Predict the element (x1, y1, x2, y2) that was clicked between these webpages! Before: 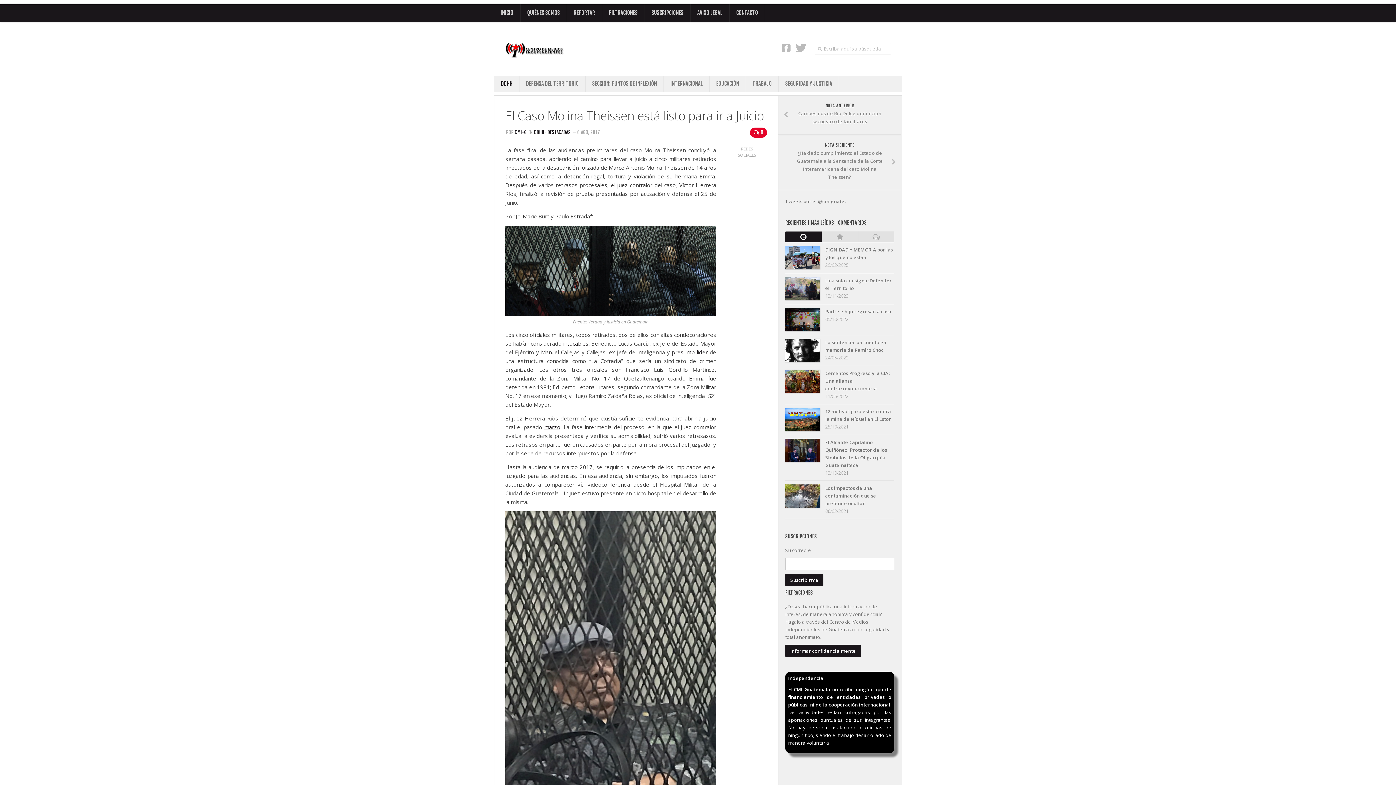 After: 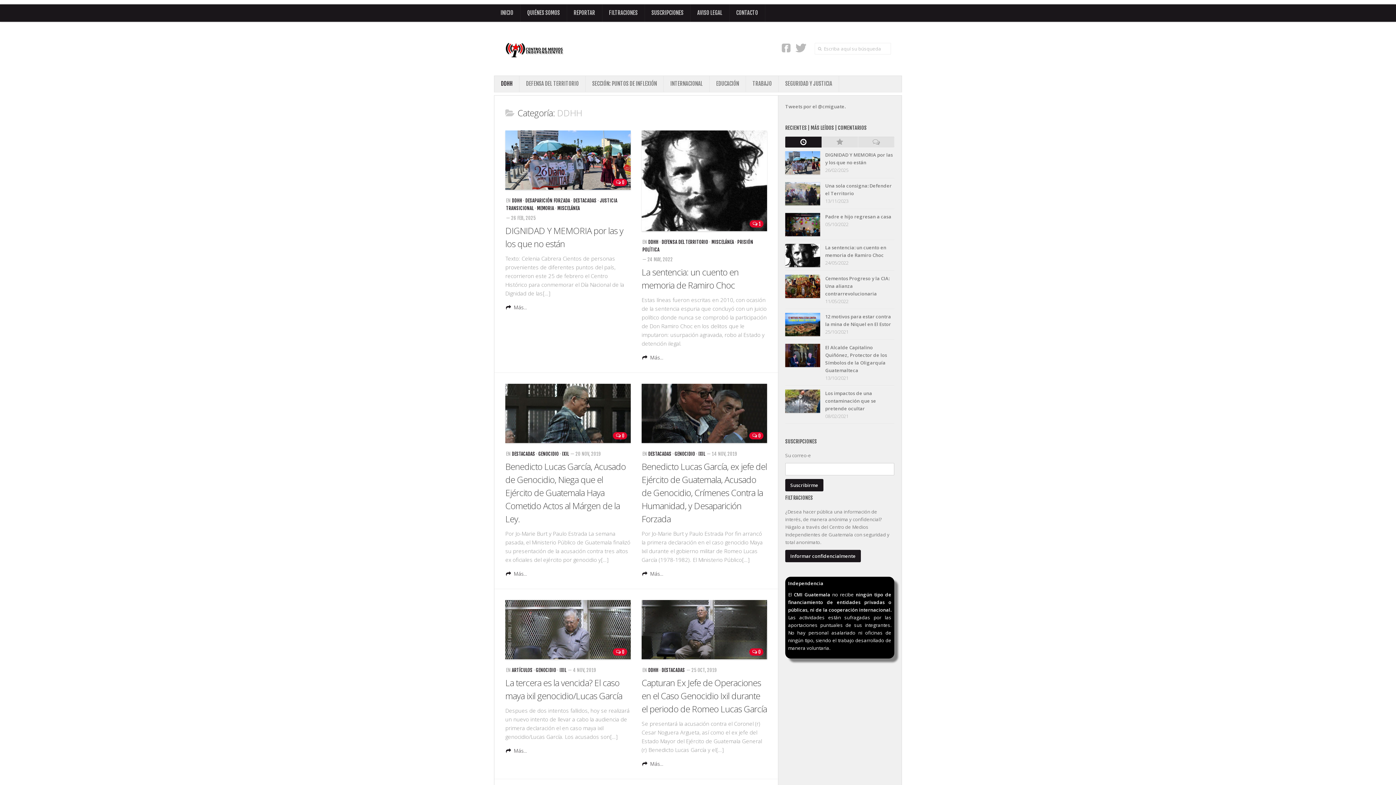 Action: label: DDHH bbox: (494, 75, 519, 91)